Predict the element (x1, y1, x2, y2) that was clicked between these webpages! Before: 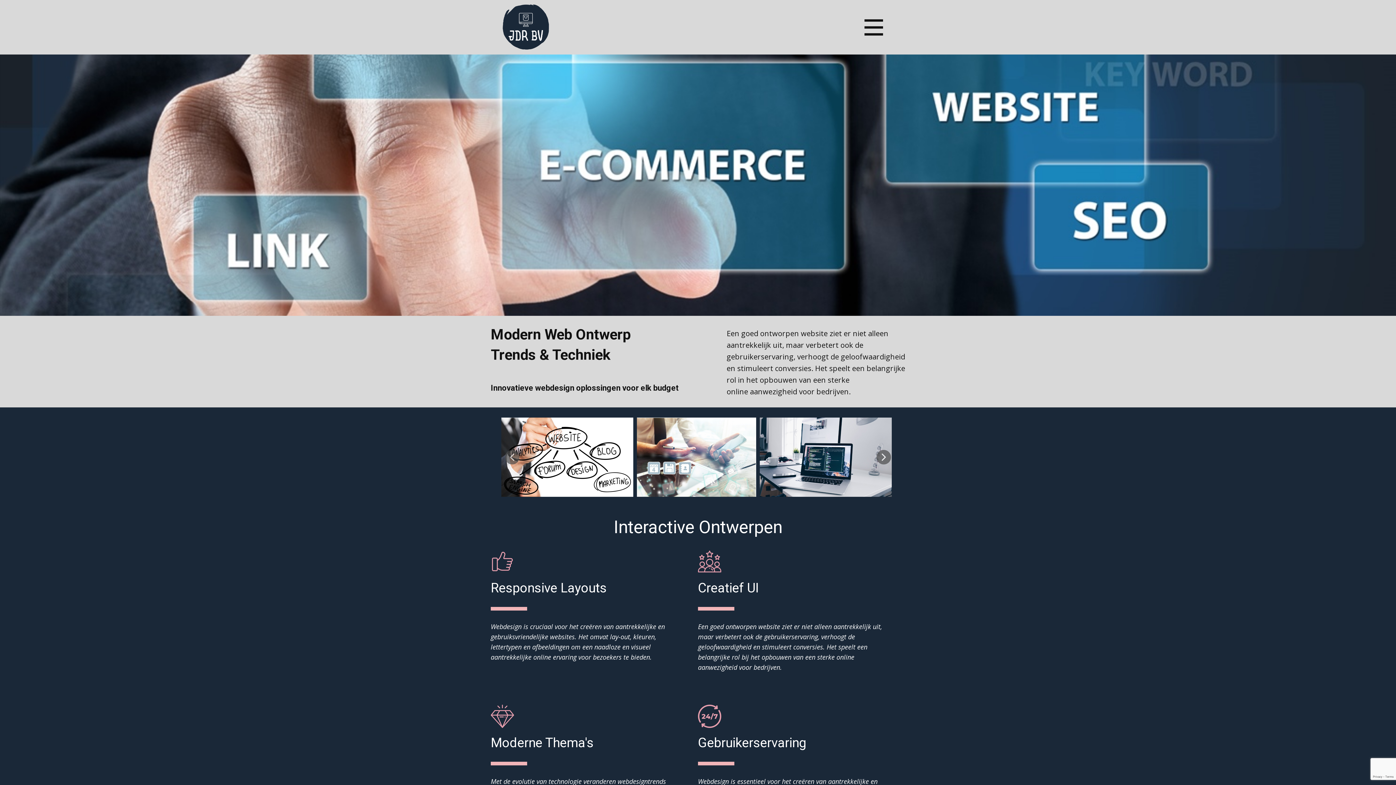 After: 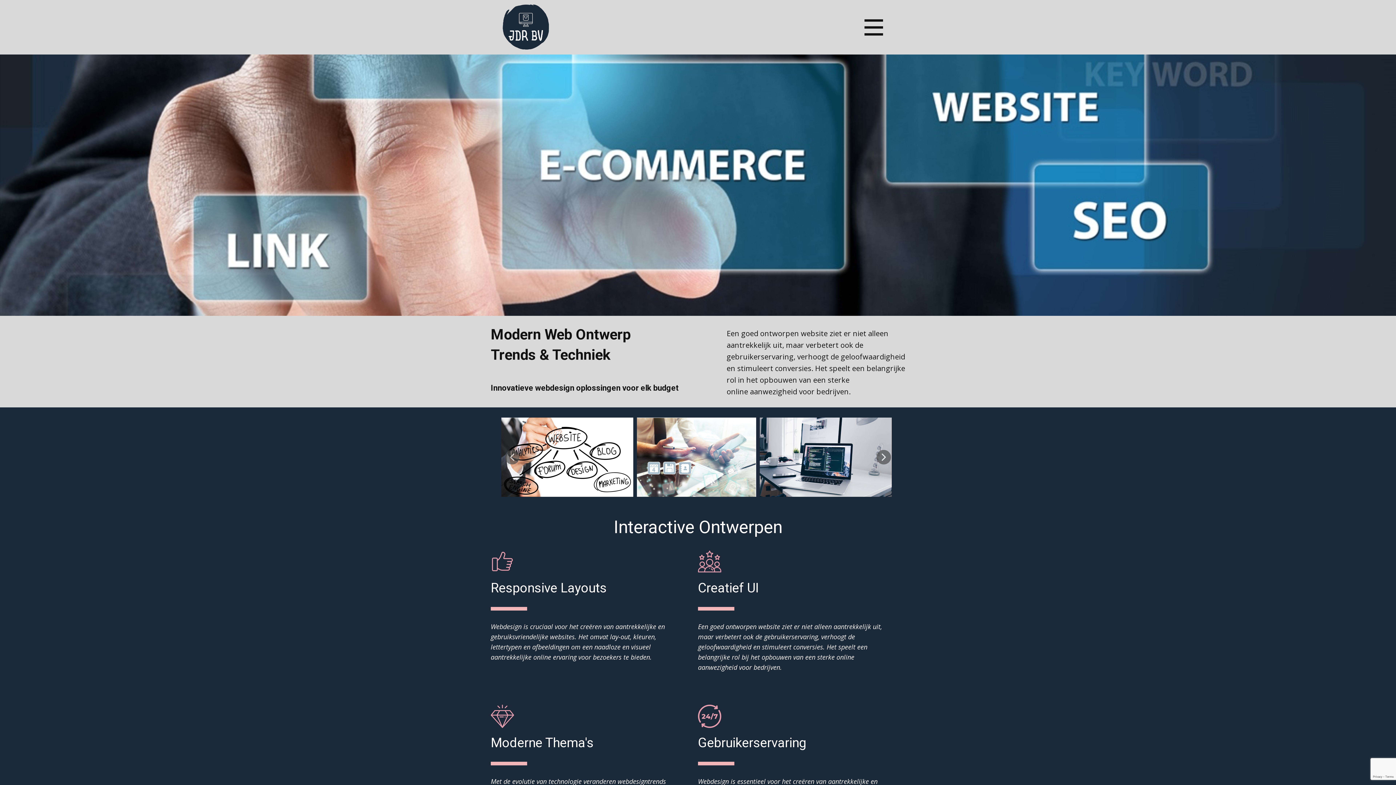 Action: bbox: (501, 3, 552, 50)